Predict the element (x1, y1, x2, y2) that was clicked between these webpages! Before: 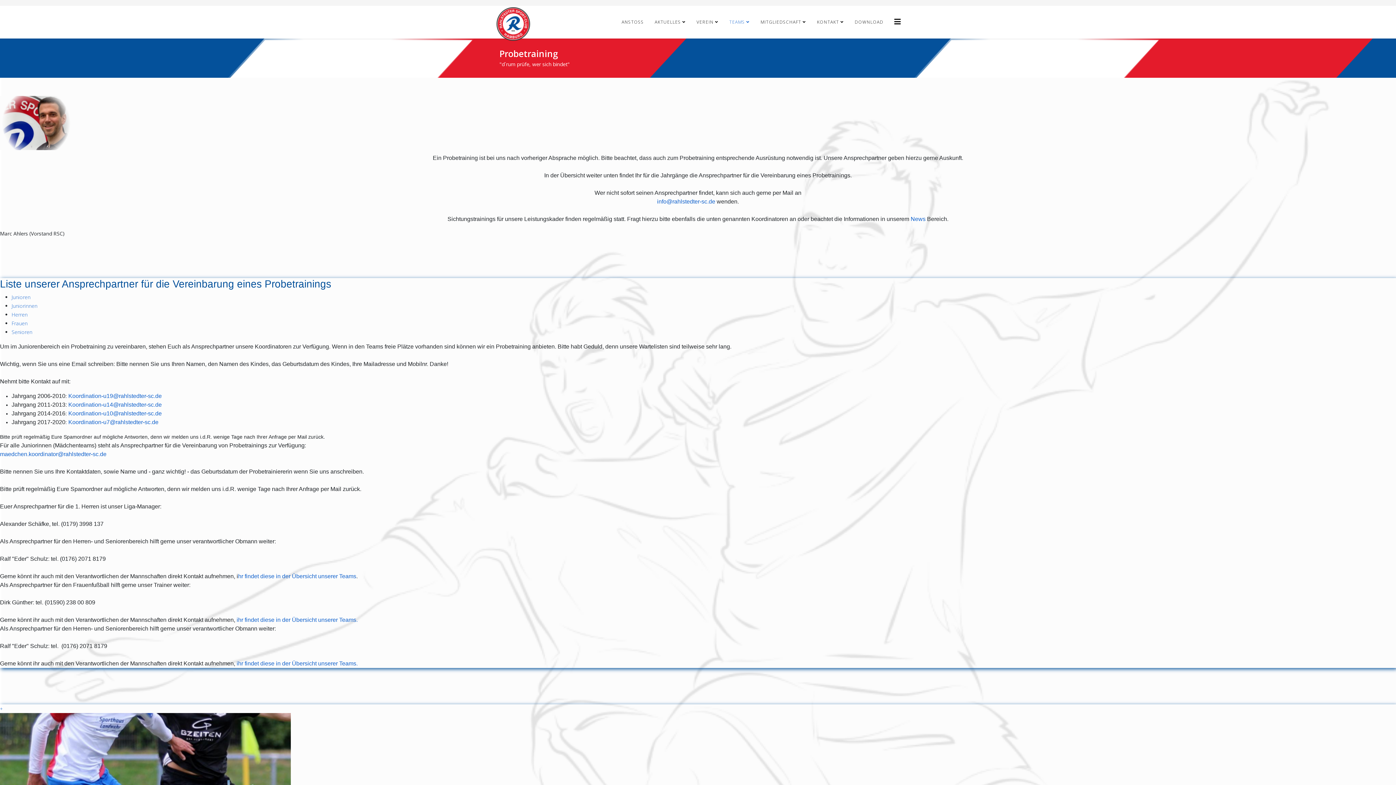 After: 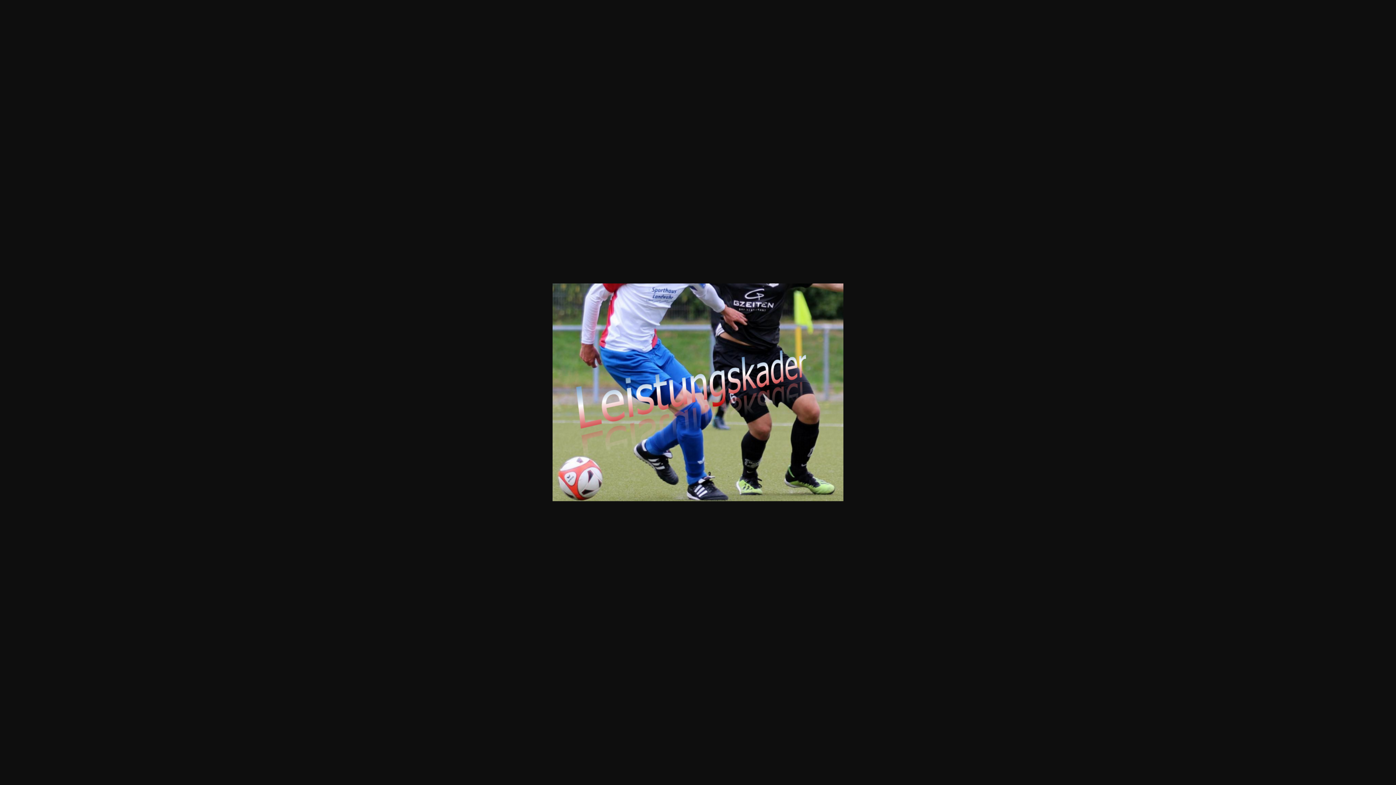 Action: bbox: (0, 705, 3, 712) label: +